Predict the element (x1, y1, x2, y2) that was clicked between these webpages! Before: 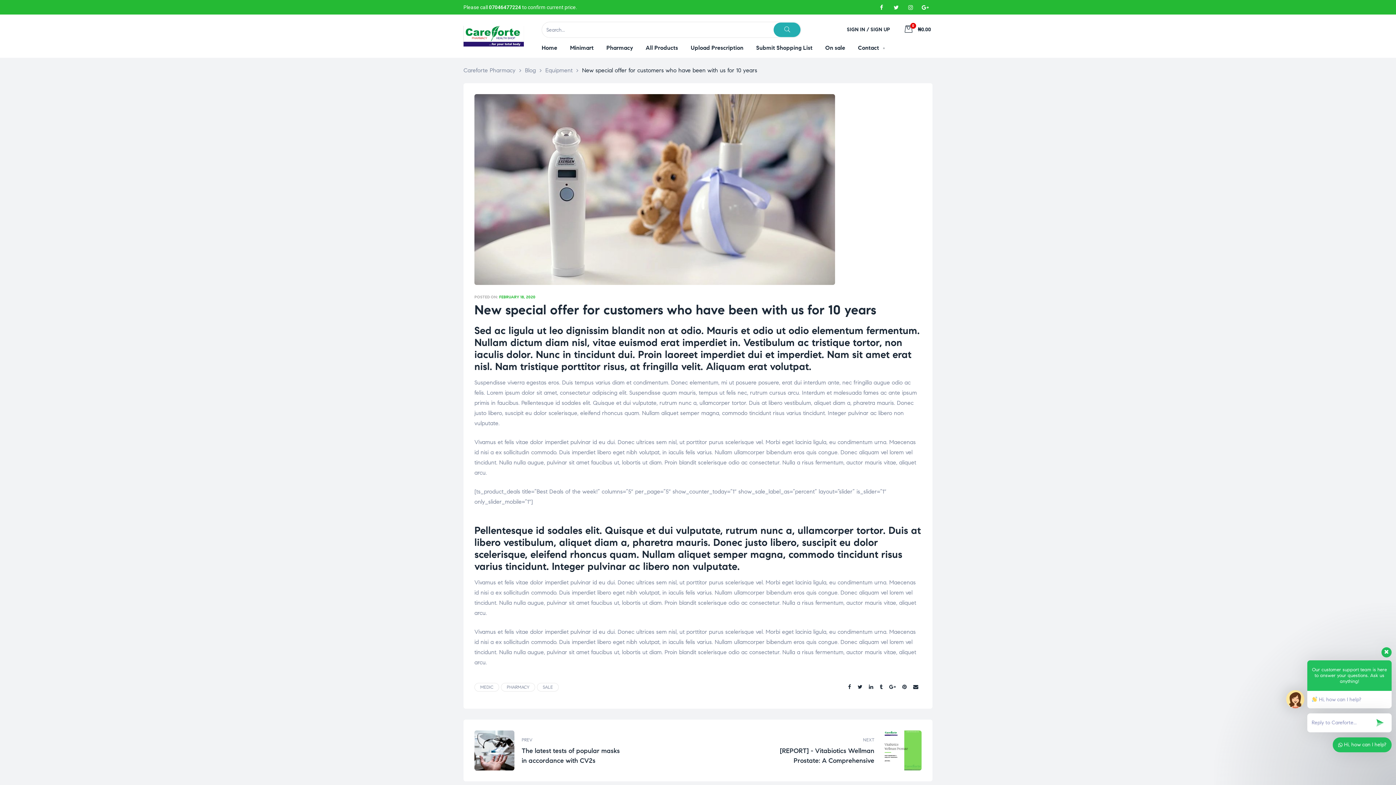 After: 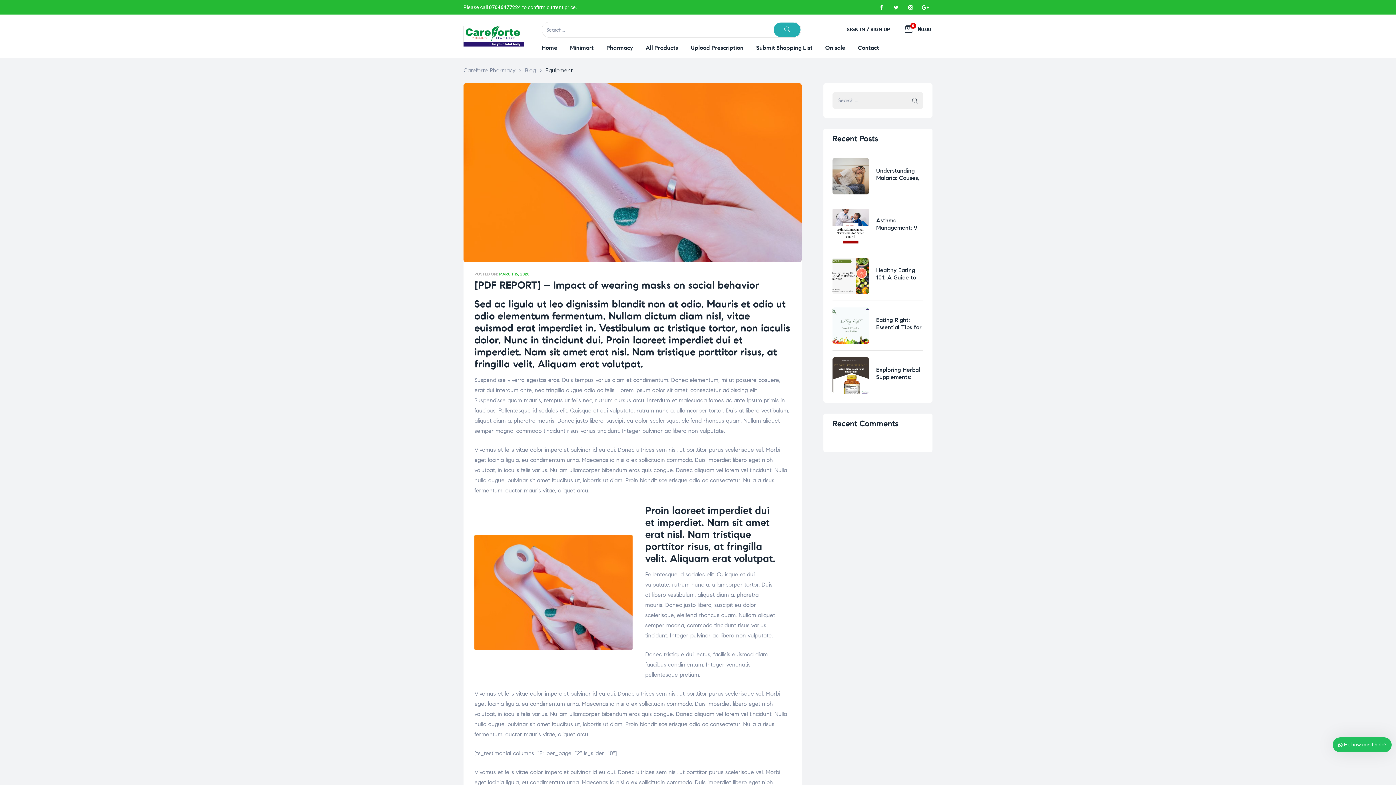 Action: bbox: (545, 66, 572, 74) label: Equipment